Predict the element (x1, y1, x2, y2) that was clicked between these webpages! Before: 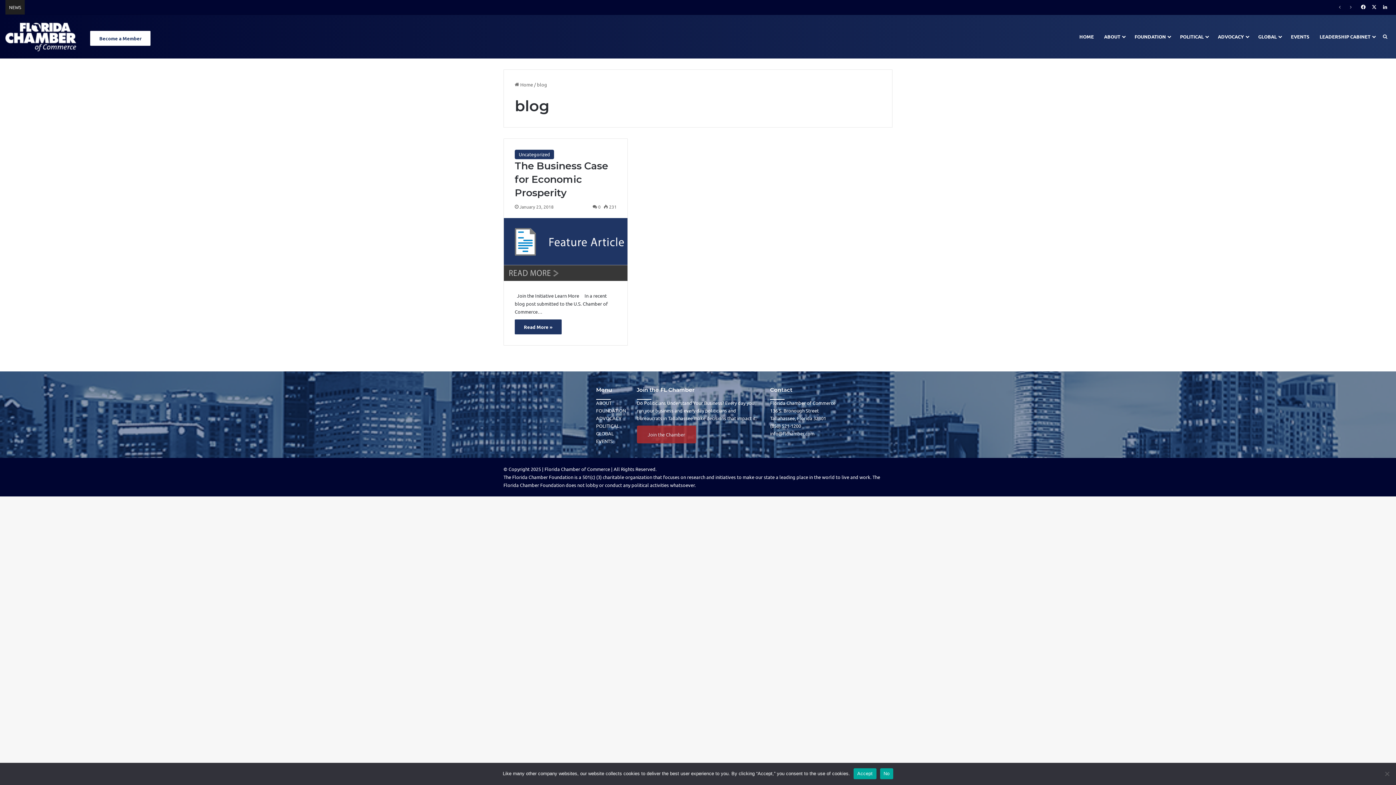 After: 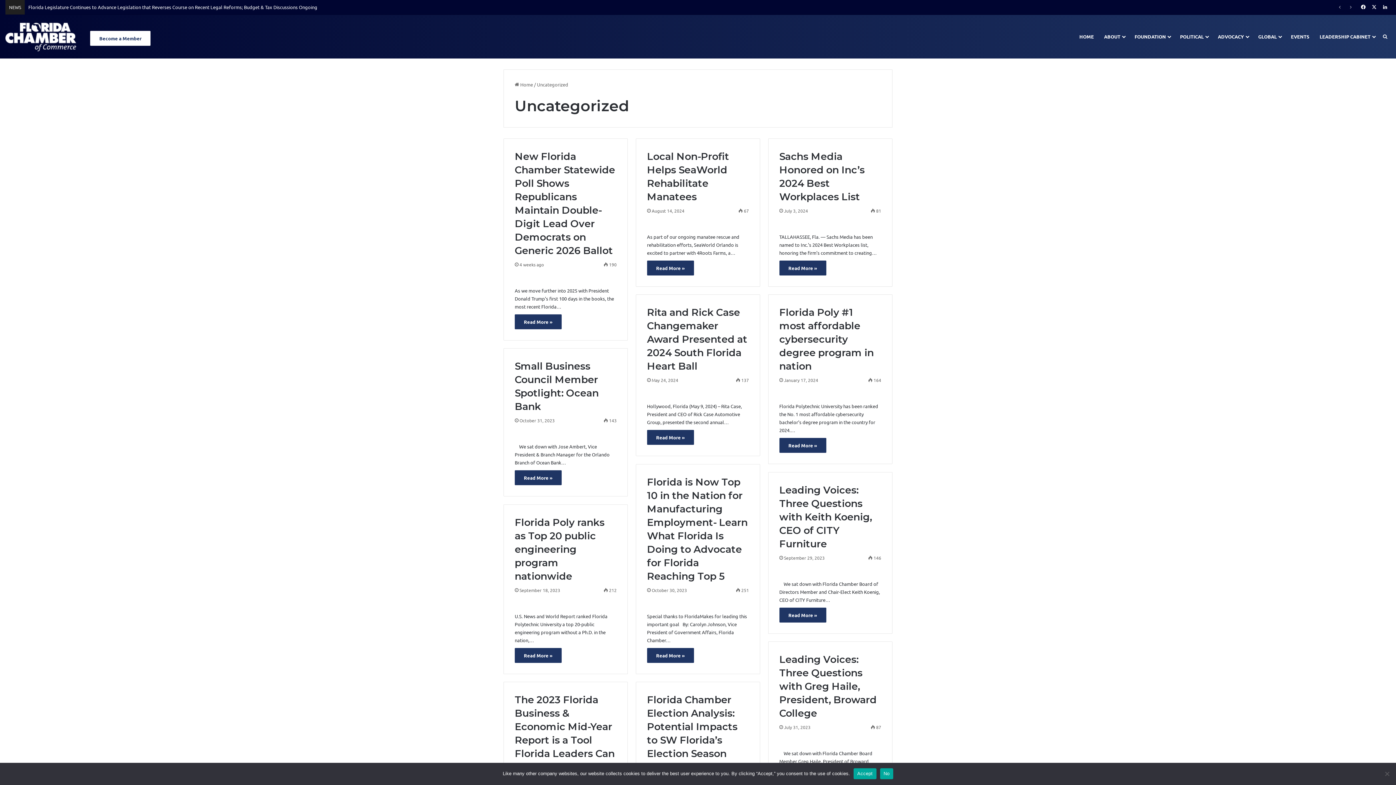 Action: label: Uncategorized bbox: (514, 149, 554, 159)